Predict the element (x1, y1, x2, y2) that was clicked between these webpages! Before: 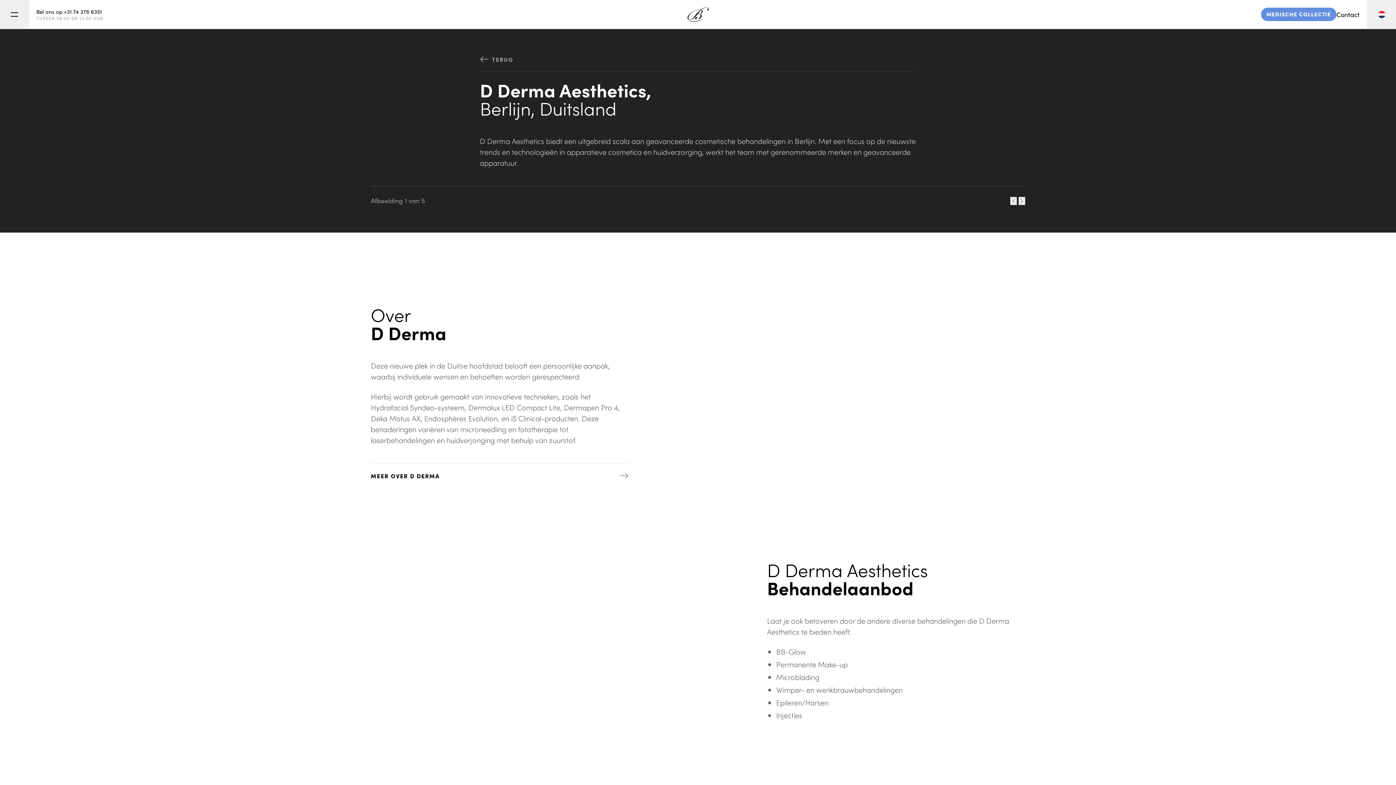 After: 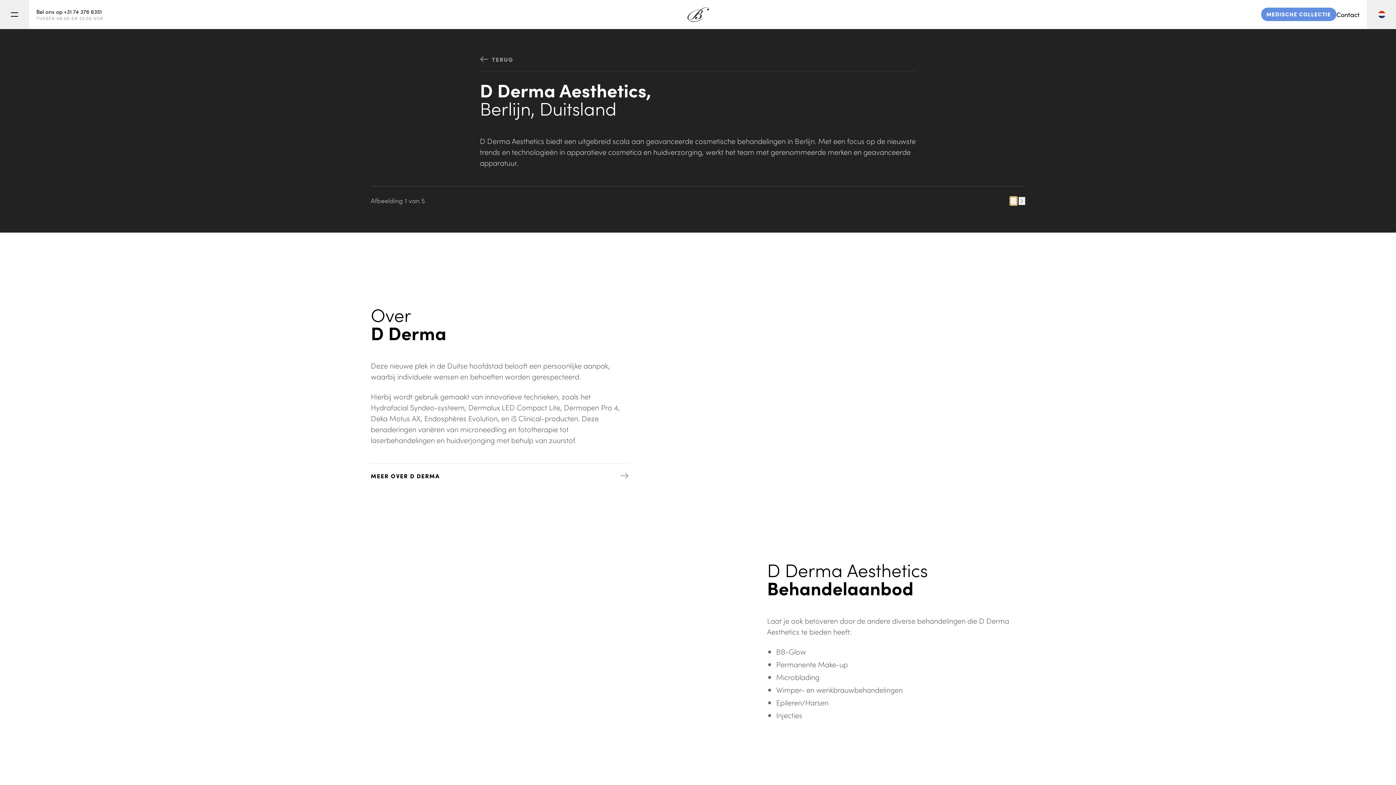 Action: bbox: (1010, 197, 1017, 205)